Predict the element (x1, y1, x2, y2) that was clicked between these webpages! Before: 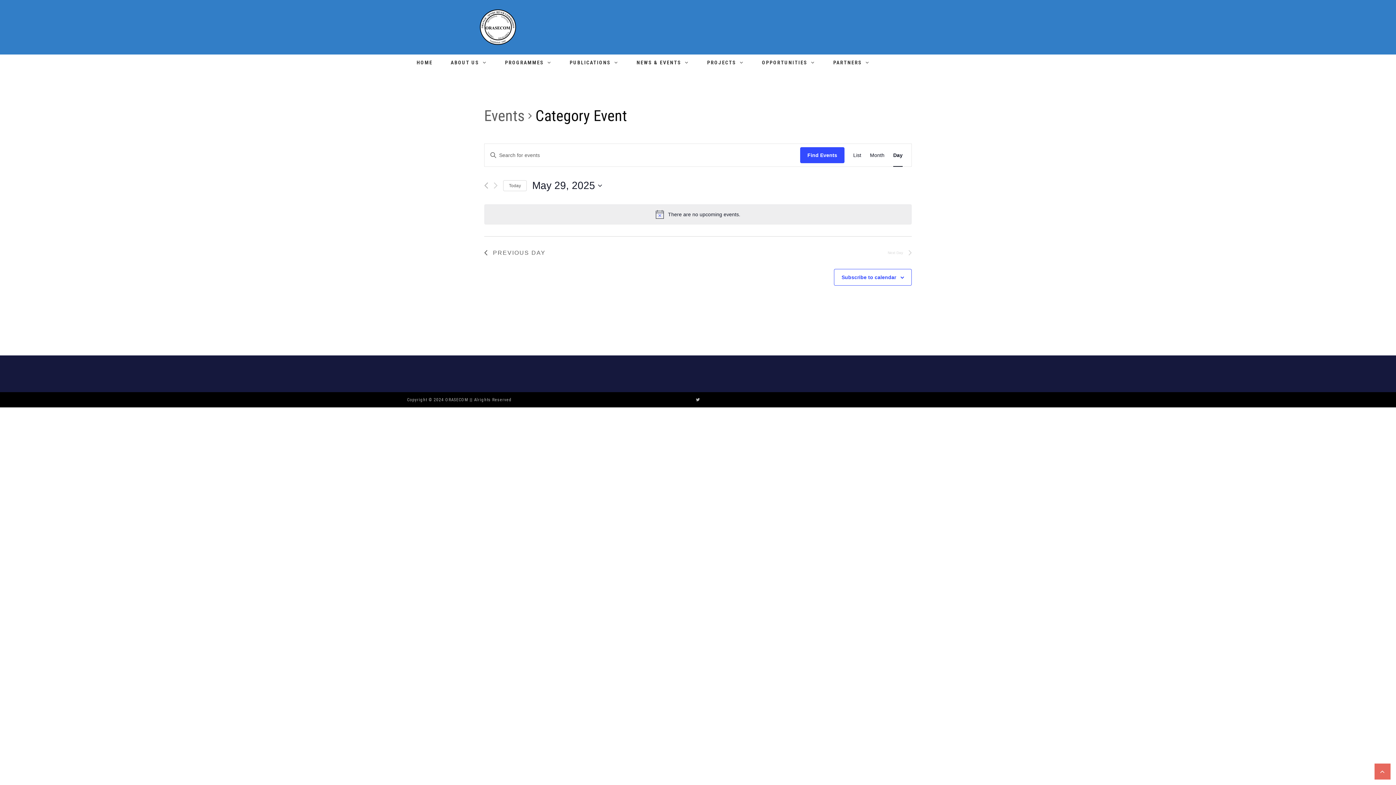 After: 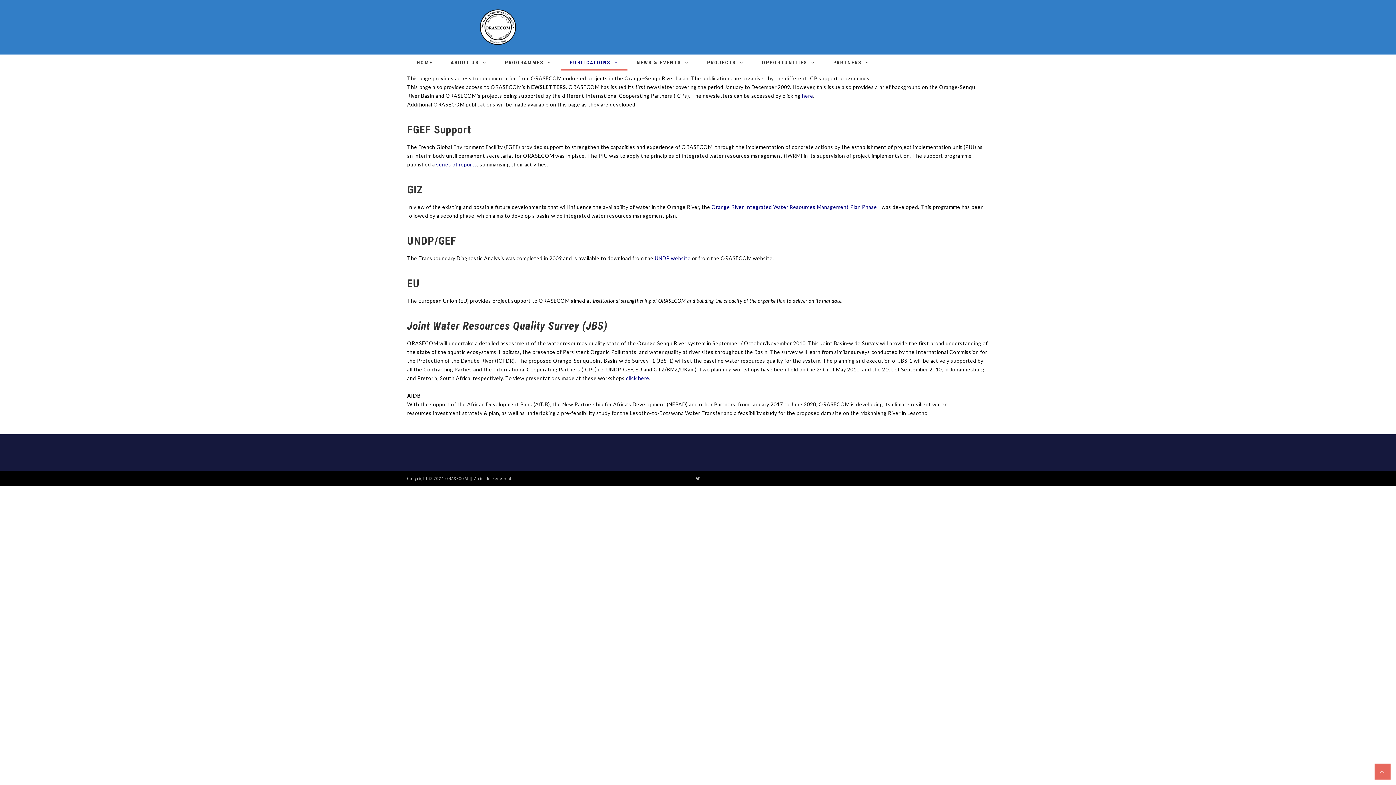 Action: bbox: (560, 54, 627, 70) label: PUBLICATIONS